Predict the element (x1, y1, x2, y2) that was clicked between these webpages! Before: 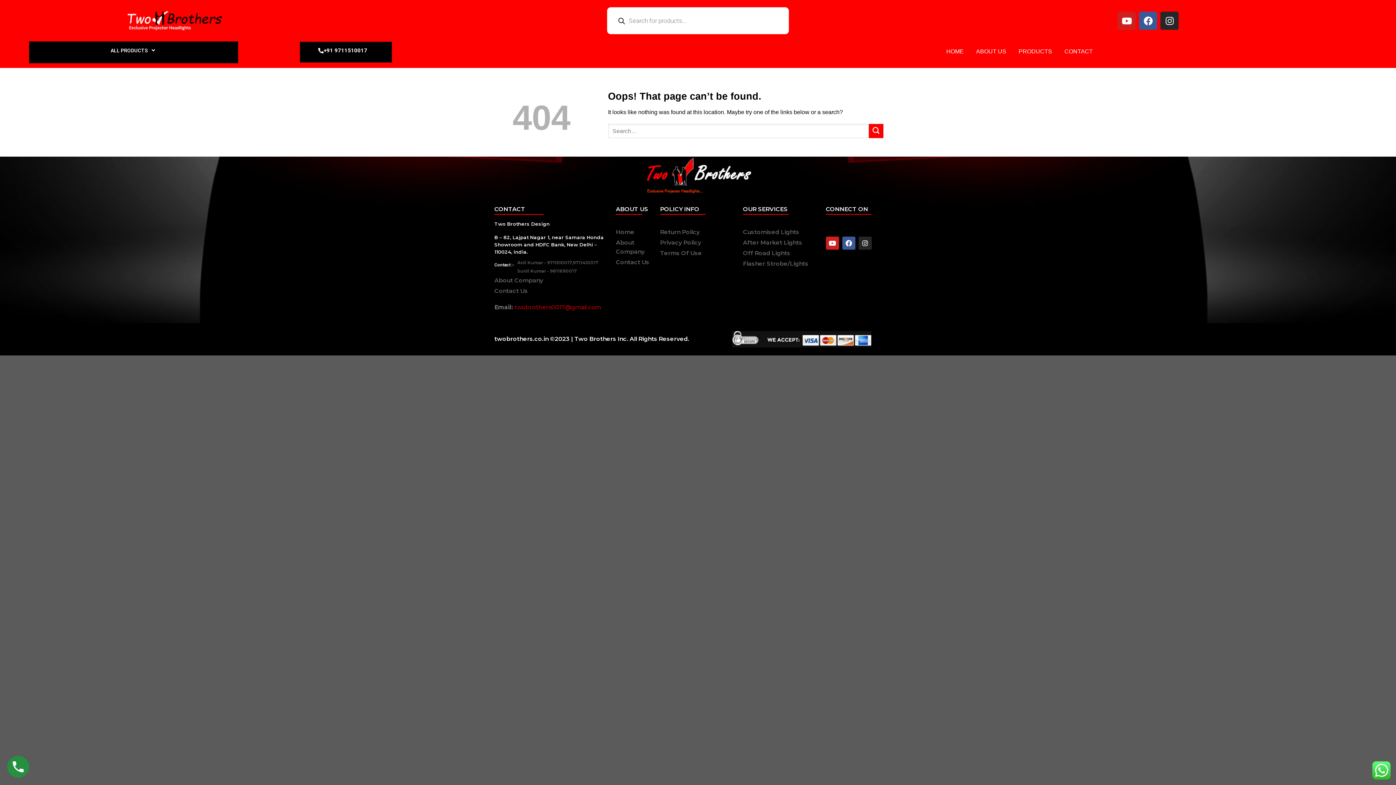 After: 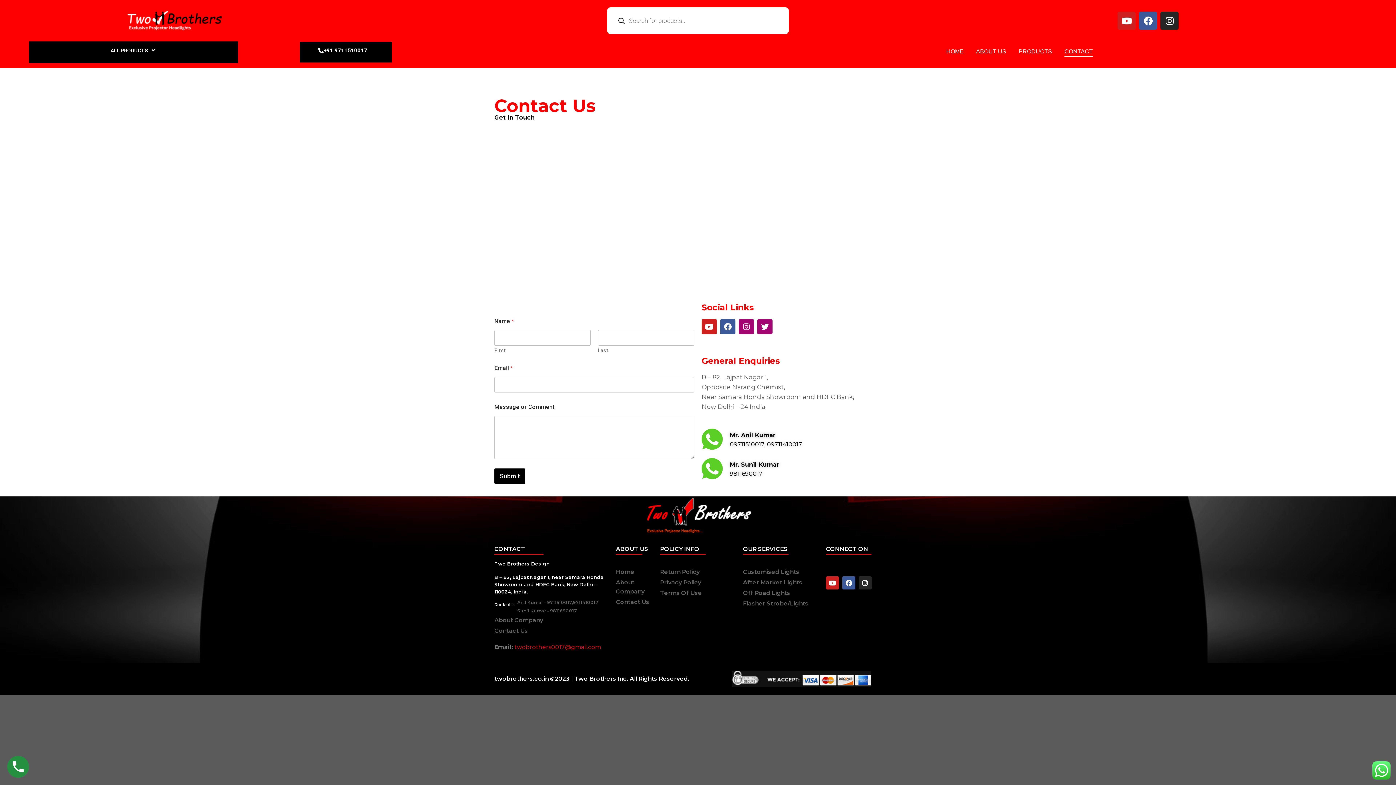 Action: label: Contact Us bbox: (494, 286, 608, 295)